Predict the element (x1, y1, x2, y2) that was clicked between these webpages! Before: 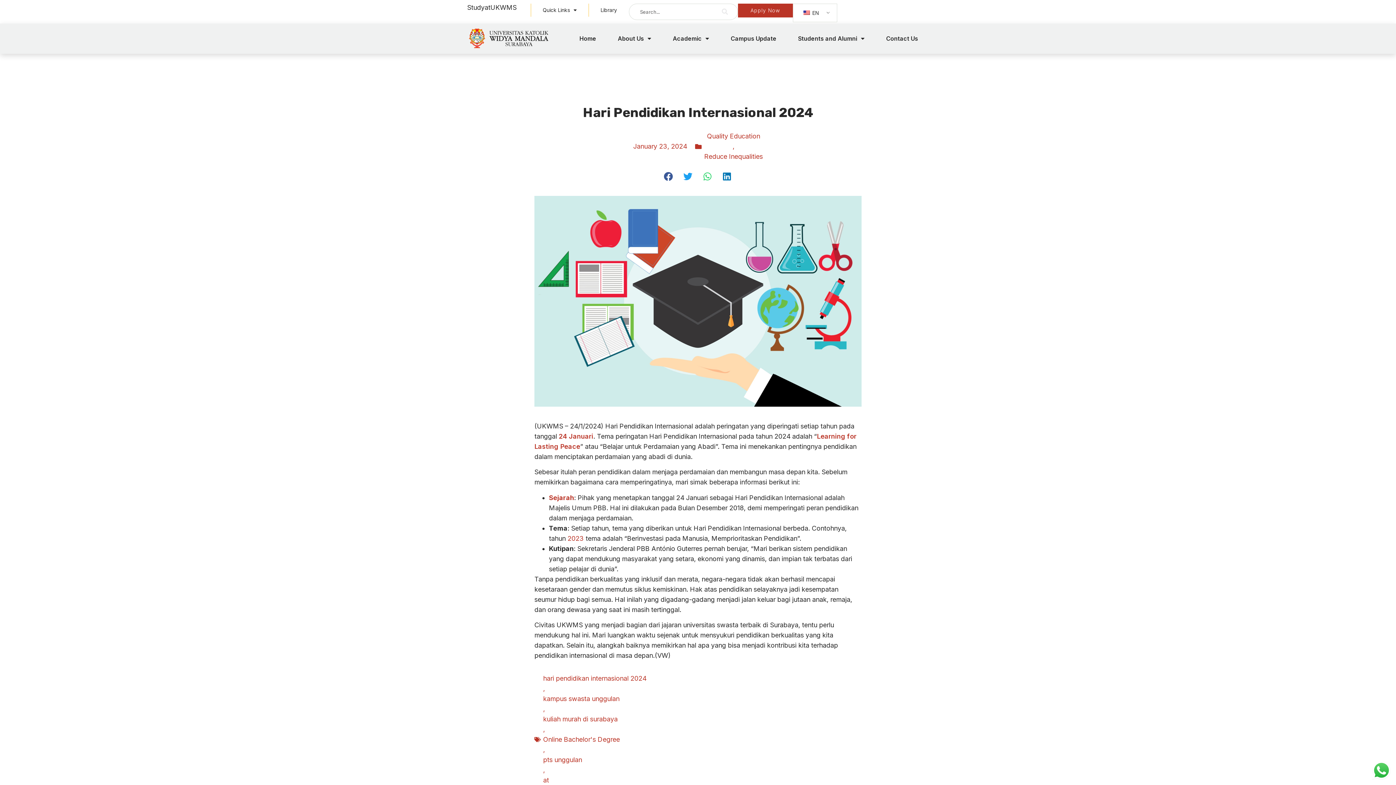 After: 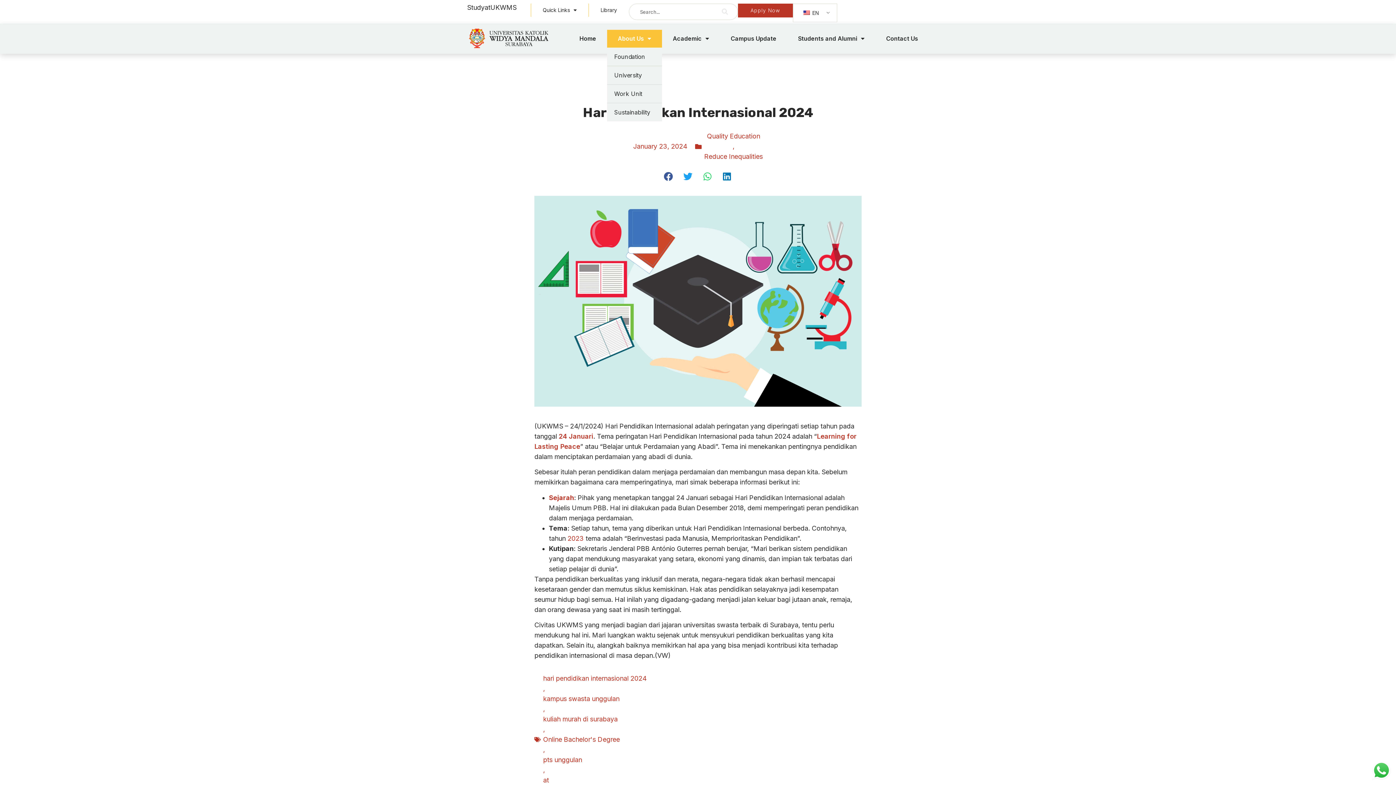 Action: label: About Us bbox: (607, 29, 662, 47)